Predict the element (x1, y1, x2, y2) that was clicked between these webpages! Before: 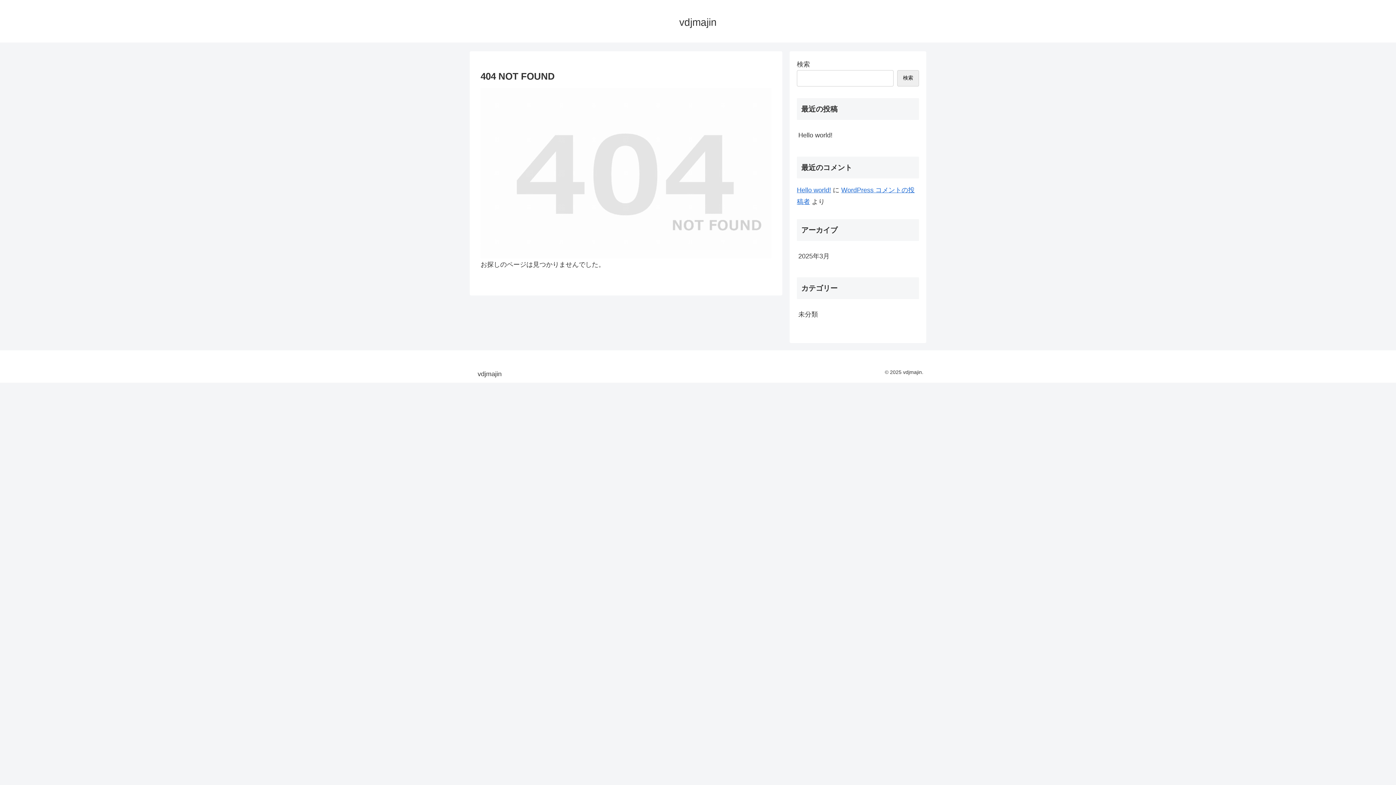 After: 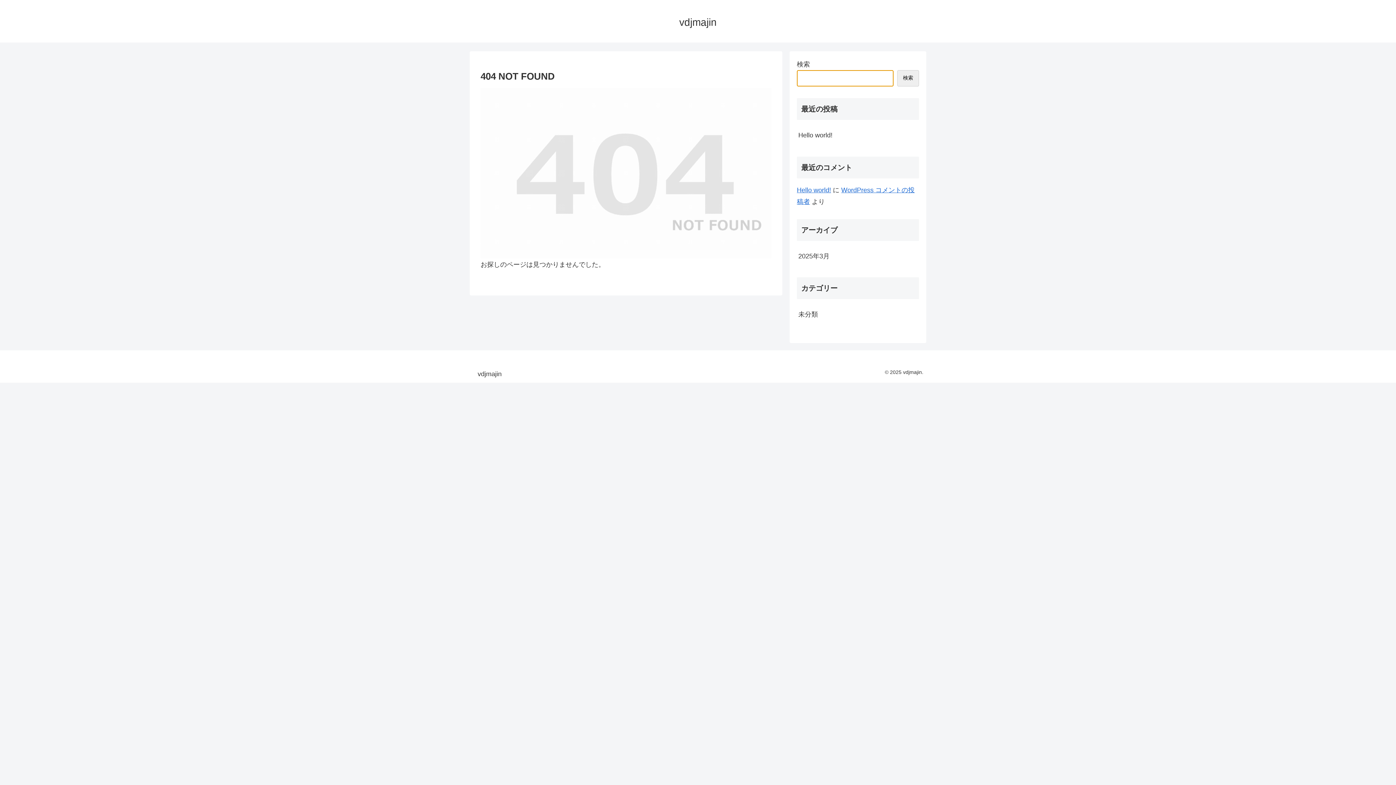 Action: label: 検索 bbox: (897, 70, 919, 86)